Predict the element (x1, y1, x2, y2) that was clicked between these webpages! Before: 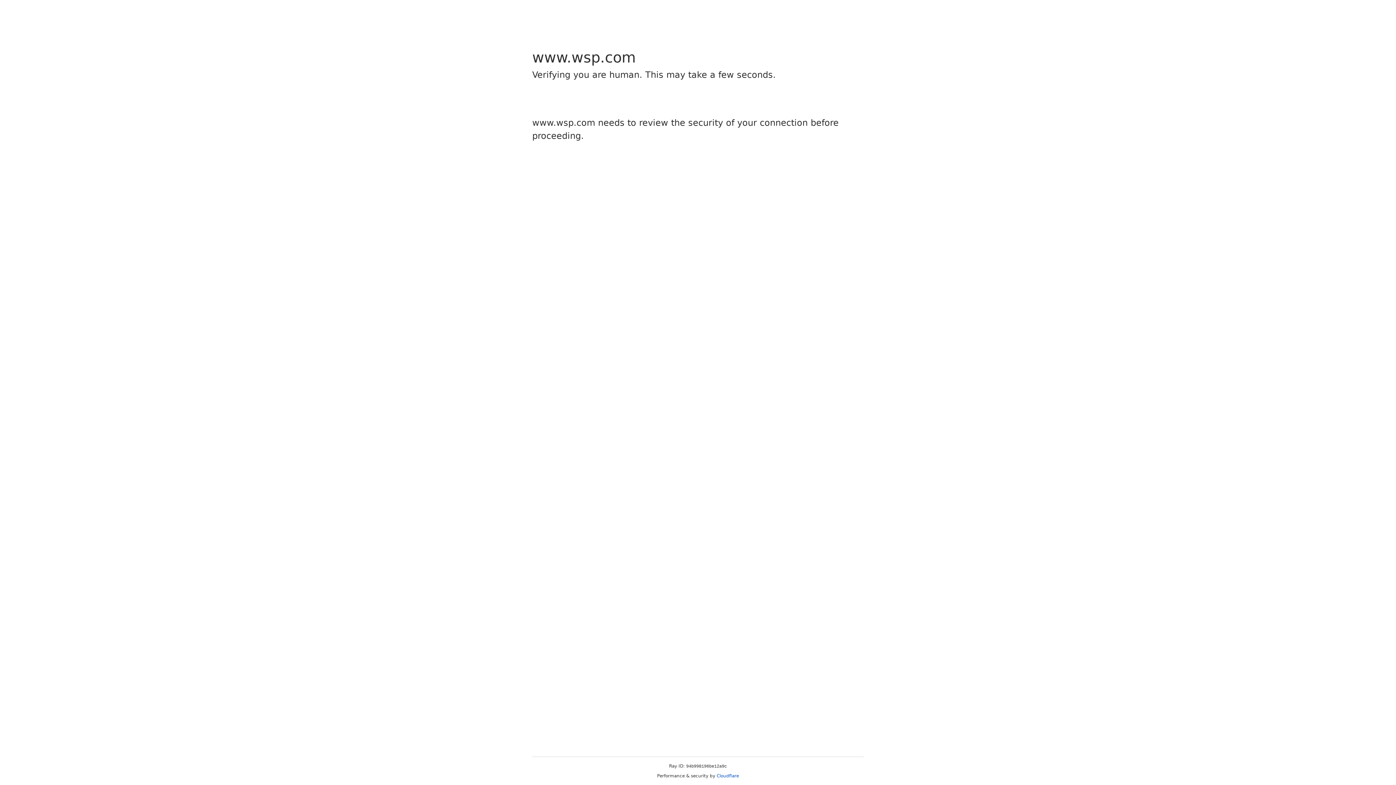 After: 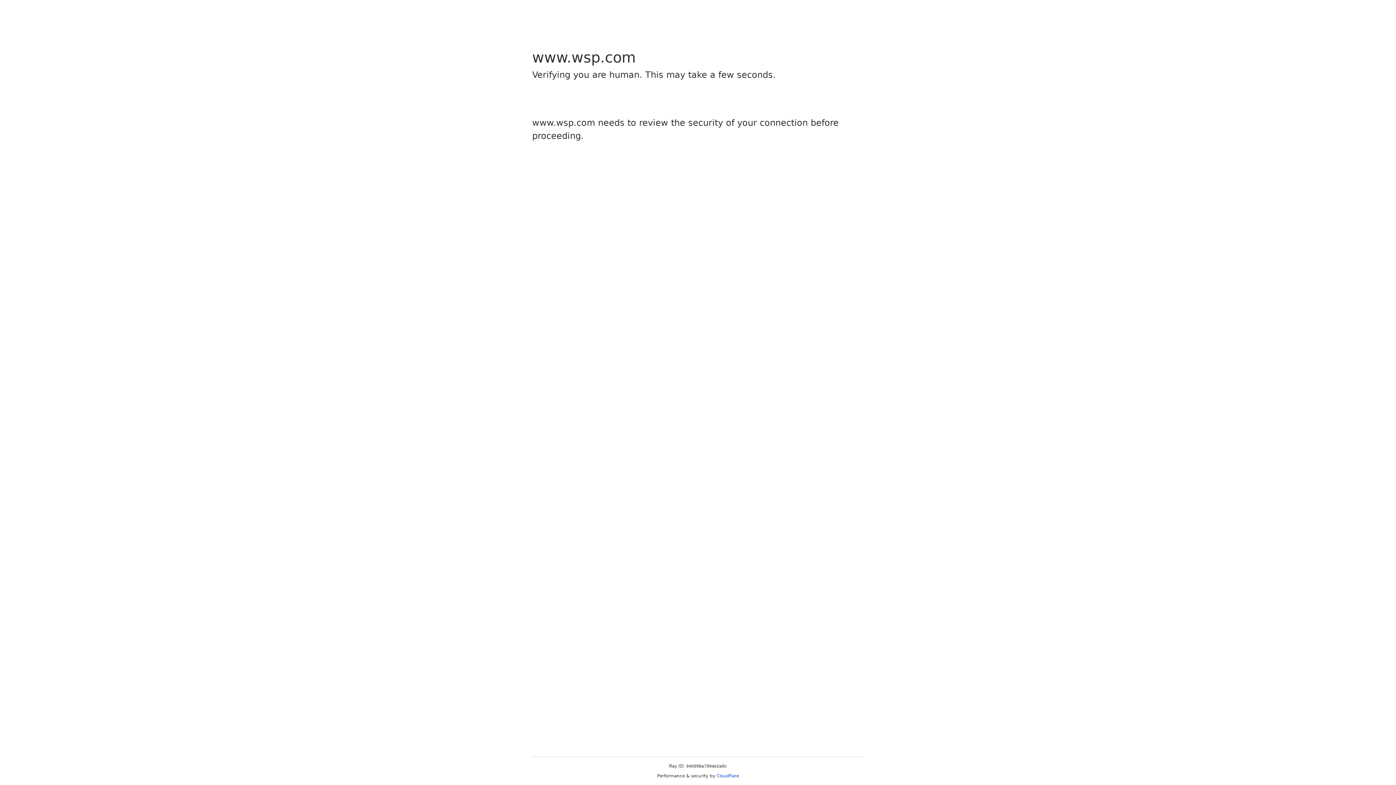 Action: bbox: (716, 773, 739, 778) label: Cloudflare